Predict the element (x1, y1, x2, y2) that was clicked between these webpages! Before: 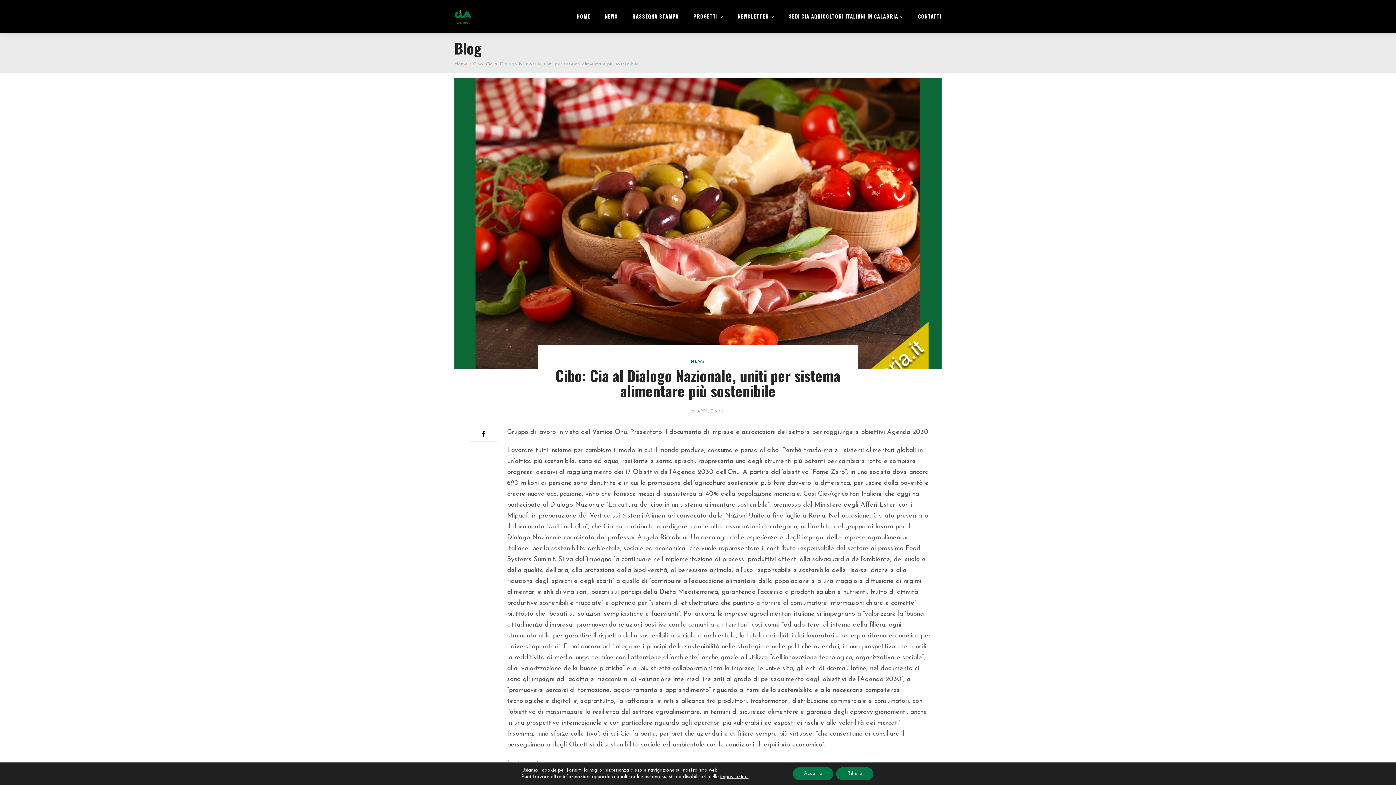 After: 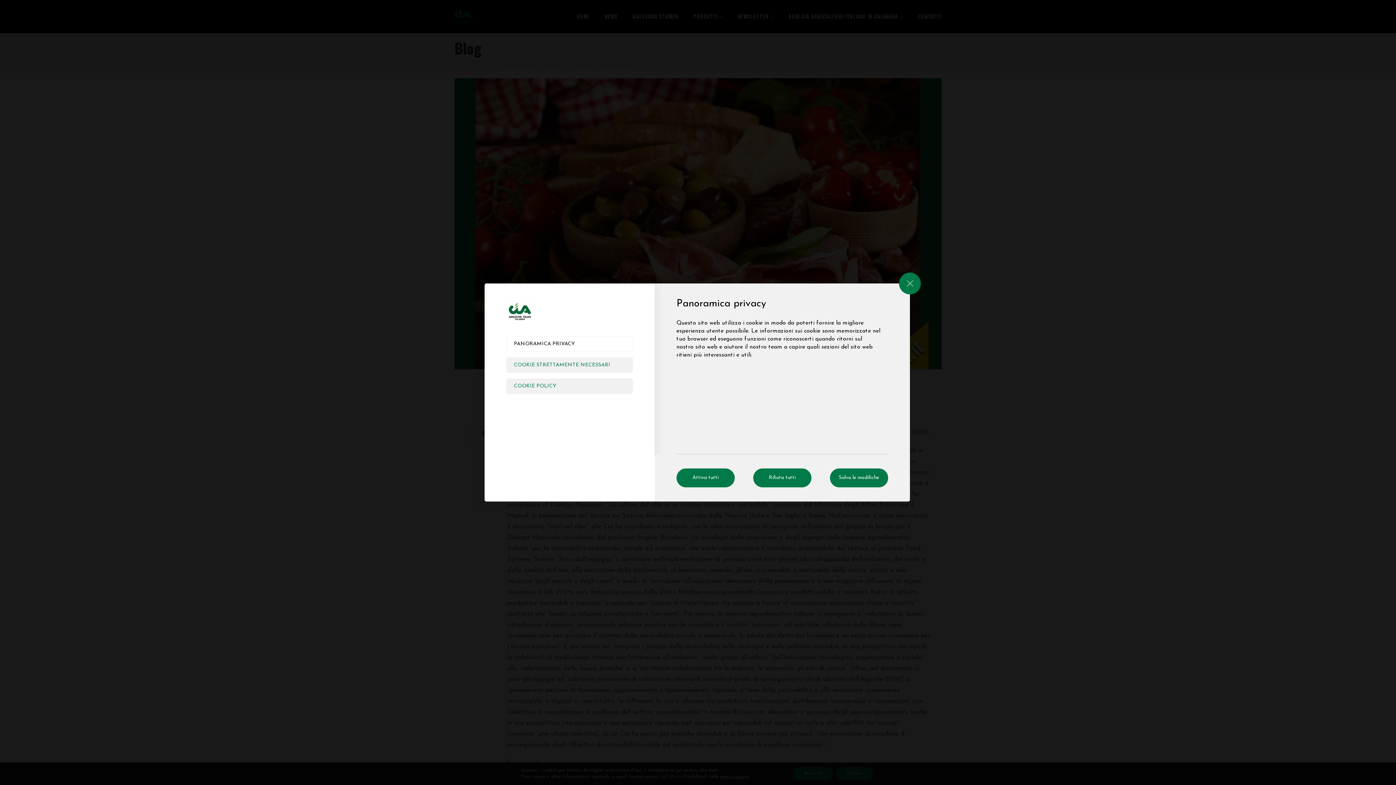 Action: label: impostazioni bbox: (720, 774, 748, 780)